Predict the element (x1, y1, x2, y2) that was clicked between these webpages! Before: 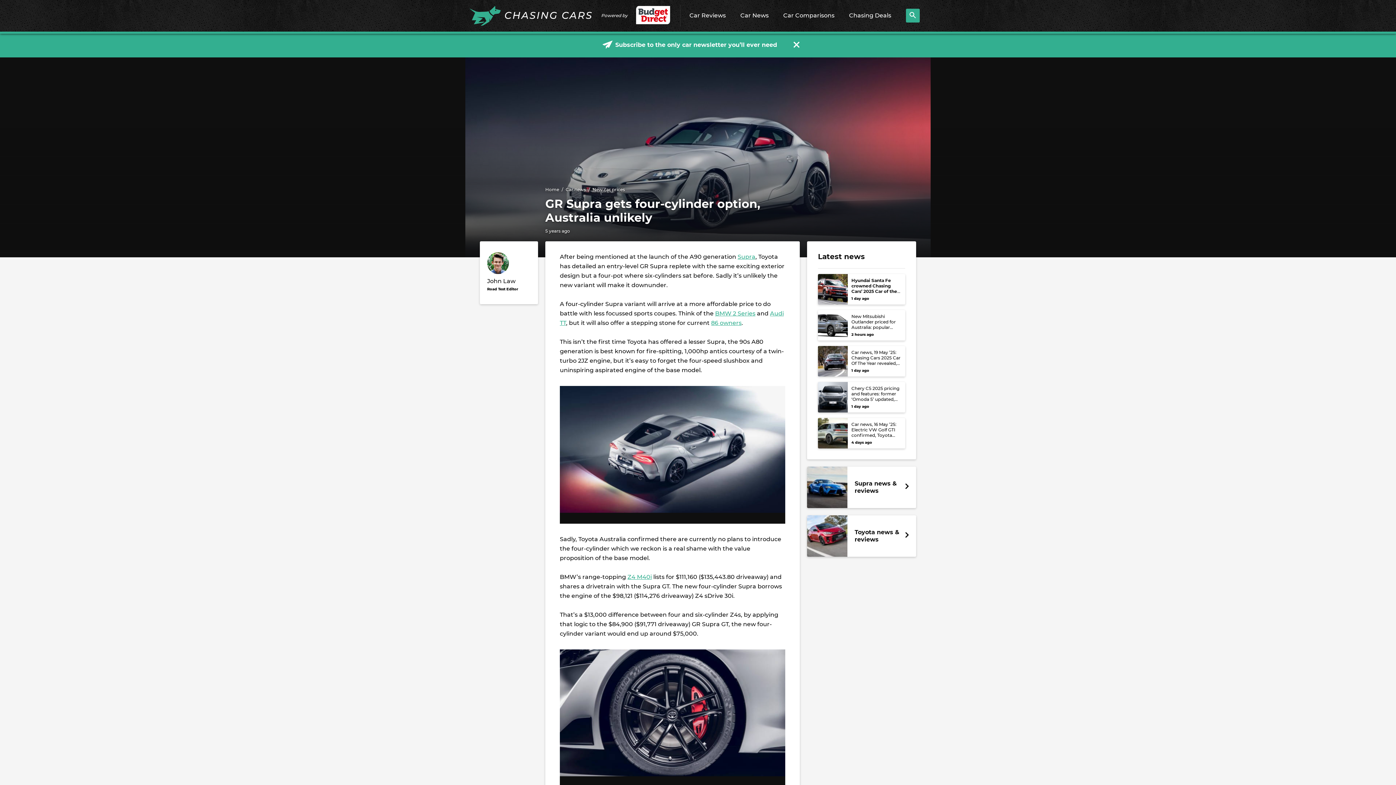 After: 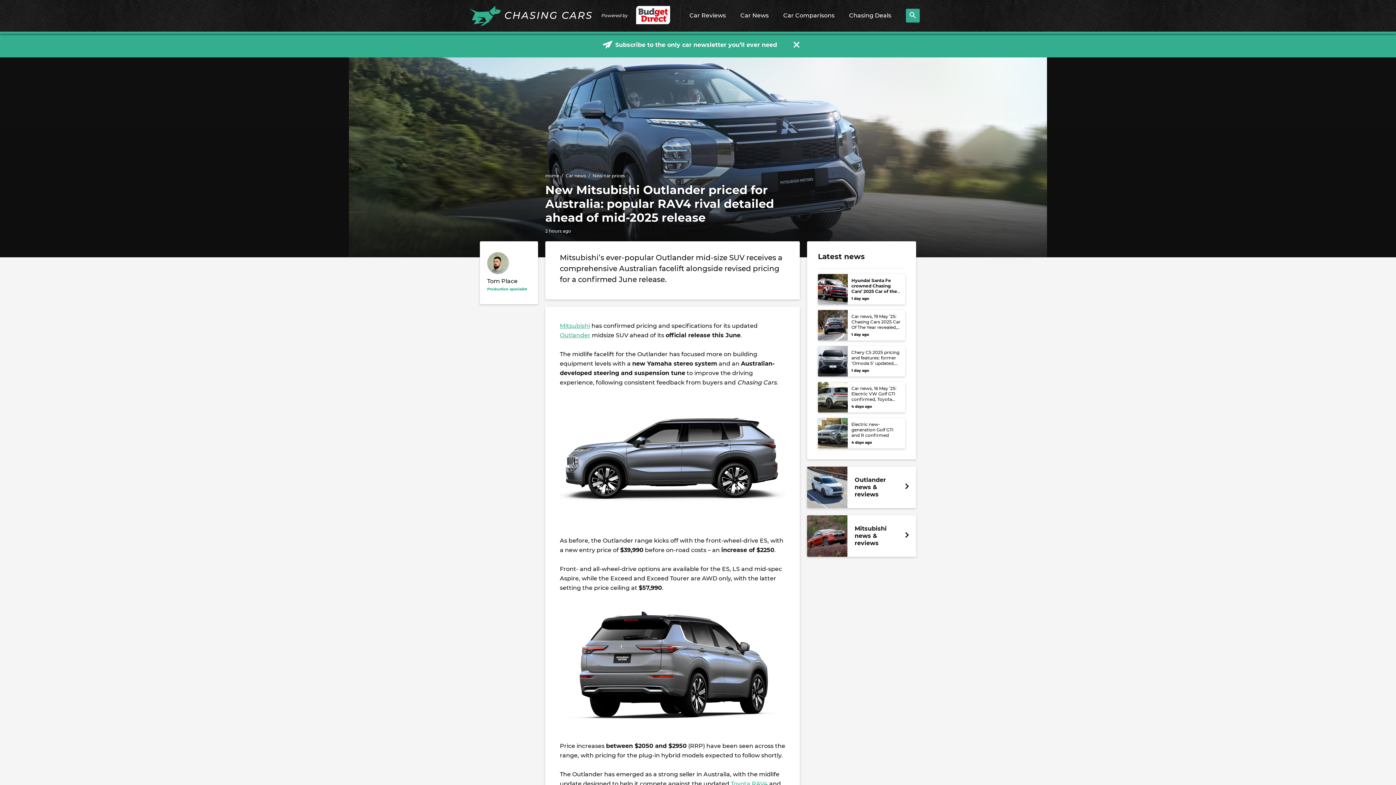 Action: bbox: (818, 310, 905, 340) label: New Mitsubishi Outlander priced for Australia: popular RAV4 rival detailed ahead of mid-2025 release

2 hours ago